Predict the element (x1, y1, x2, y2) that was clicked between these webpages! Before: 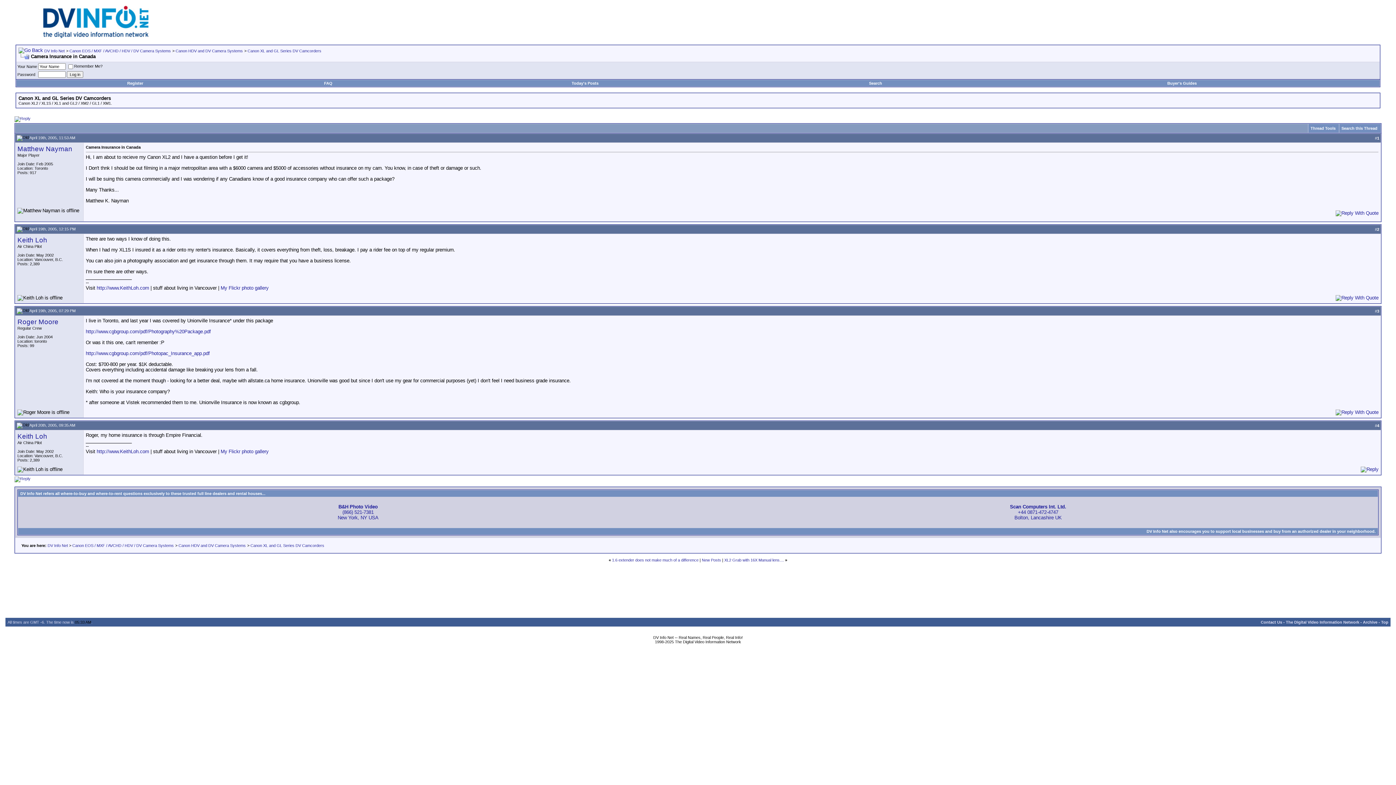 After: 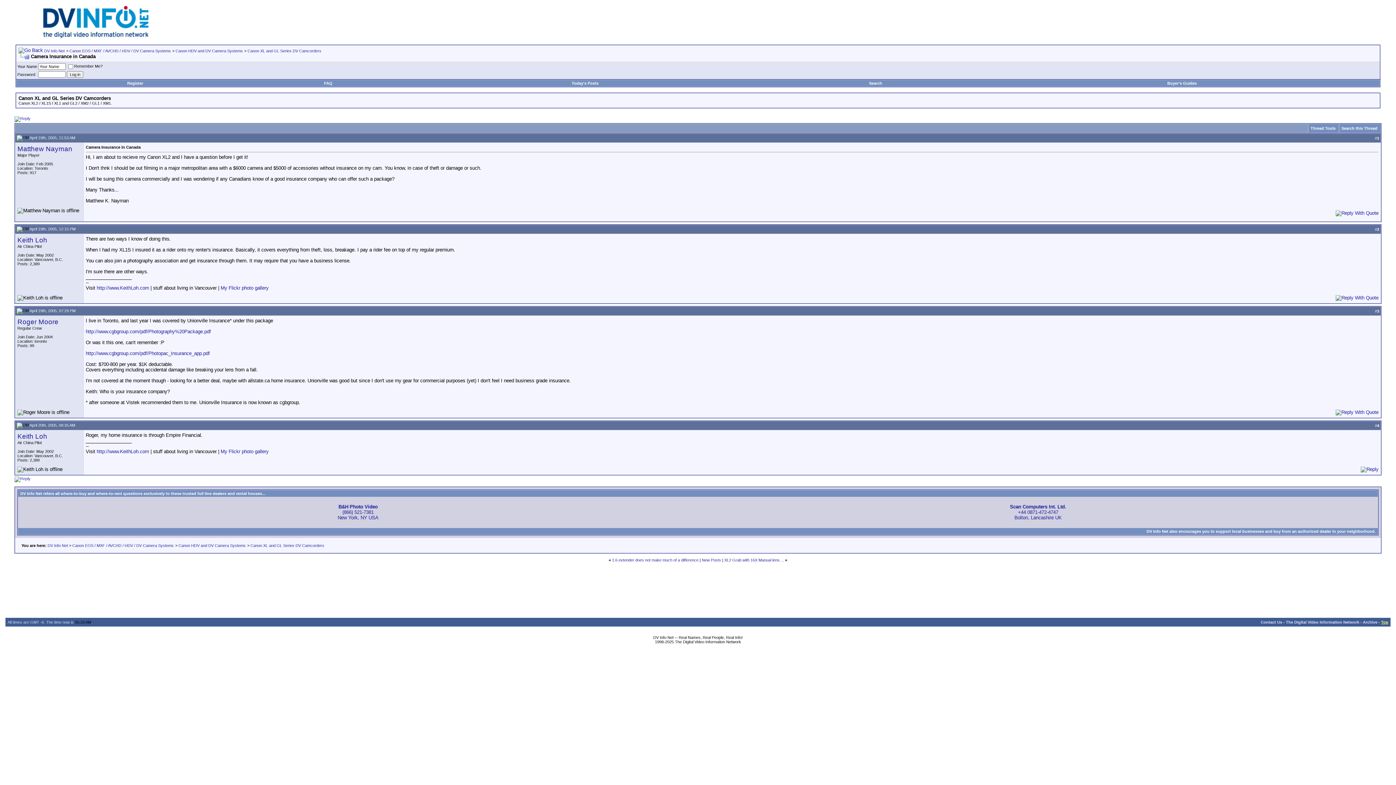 Action: label: Top bbox: (1381, 620, 1388, 624)